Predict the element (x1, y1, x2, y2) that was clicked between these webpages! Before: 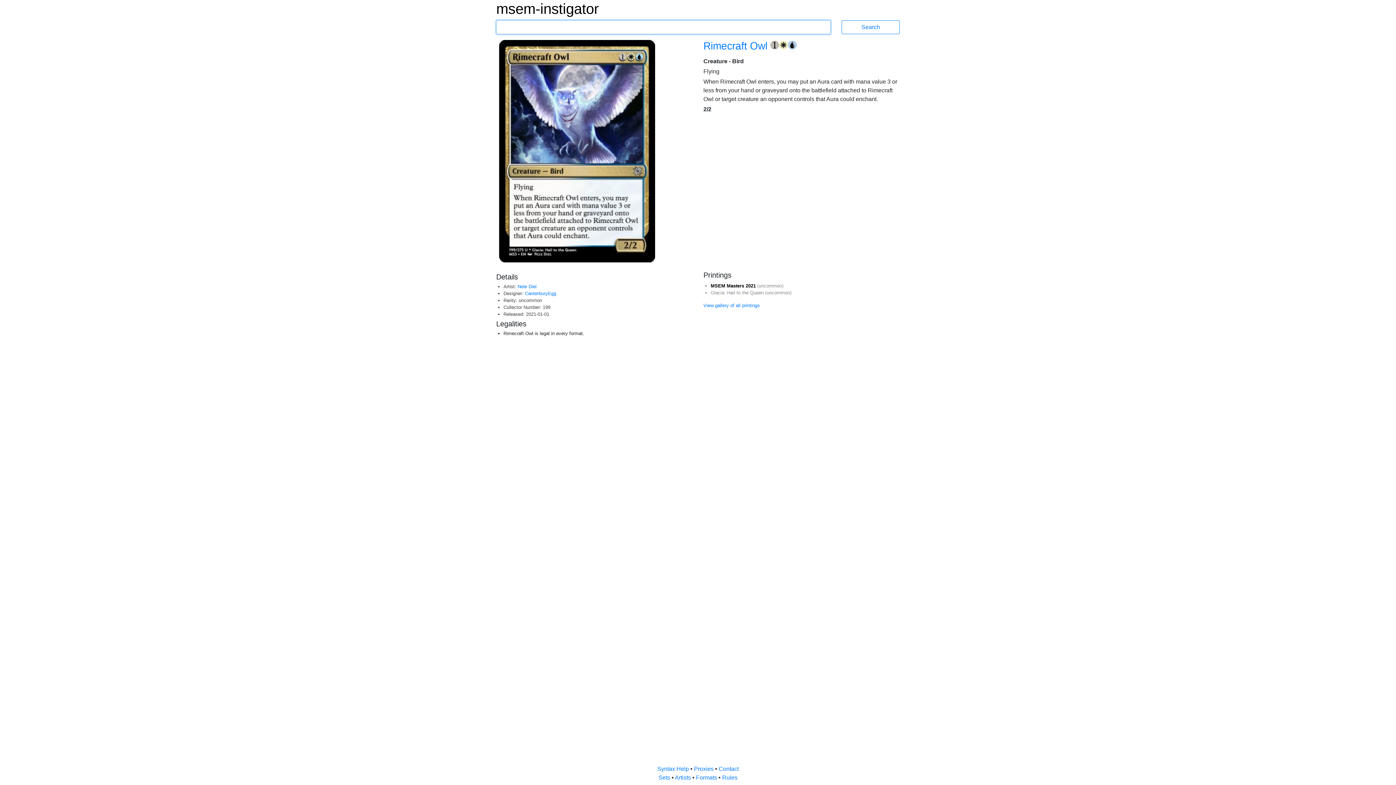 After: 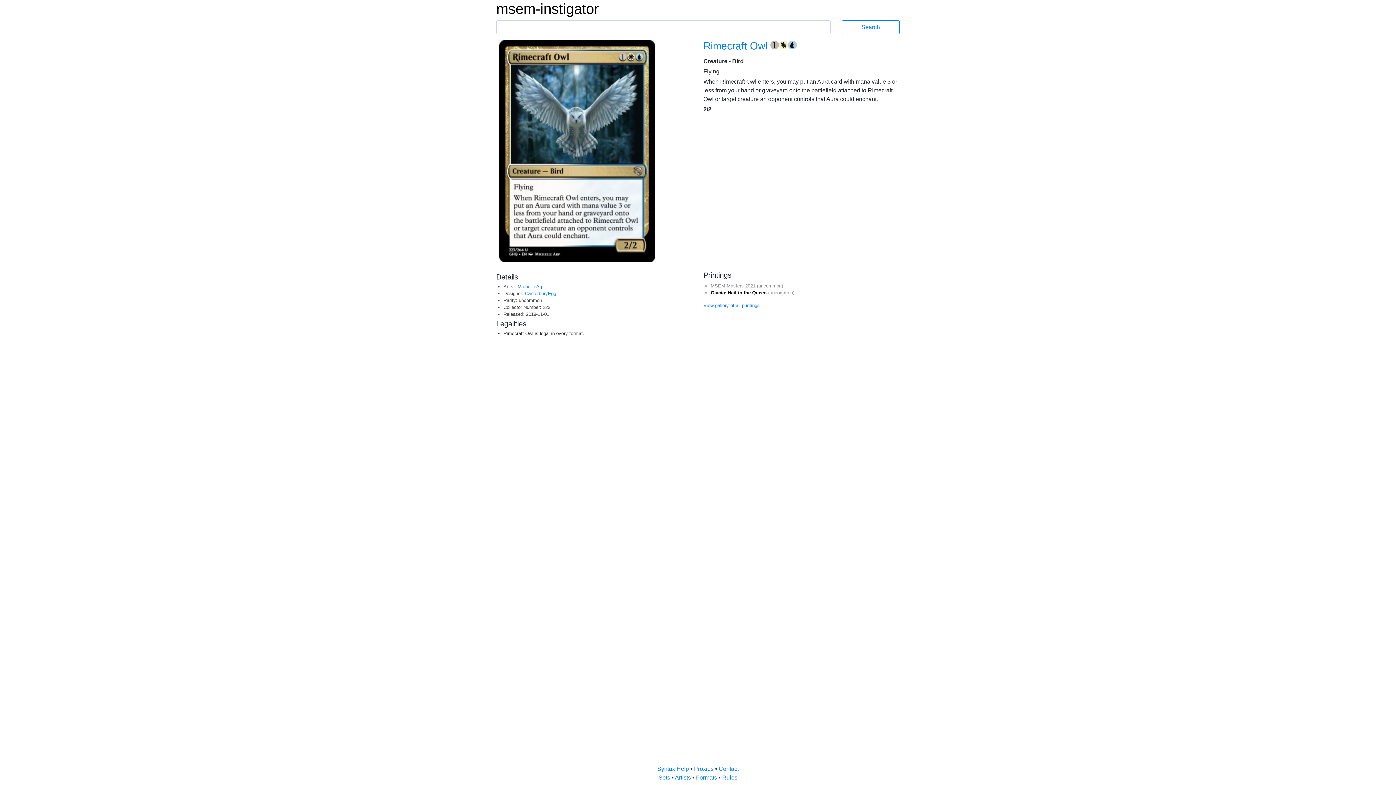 Action: label: Glacia: Hail to the Queen  bbox: (710, 290, 765, 295)